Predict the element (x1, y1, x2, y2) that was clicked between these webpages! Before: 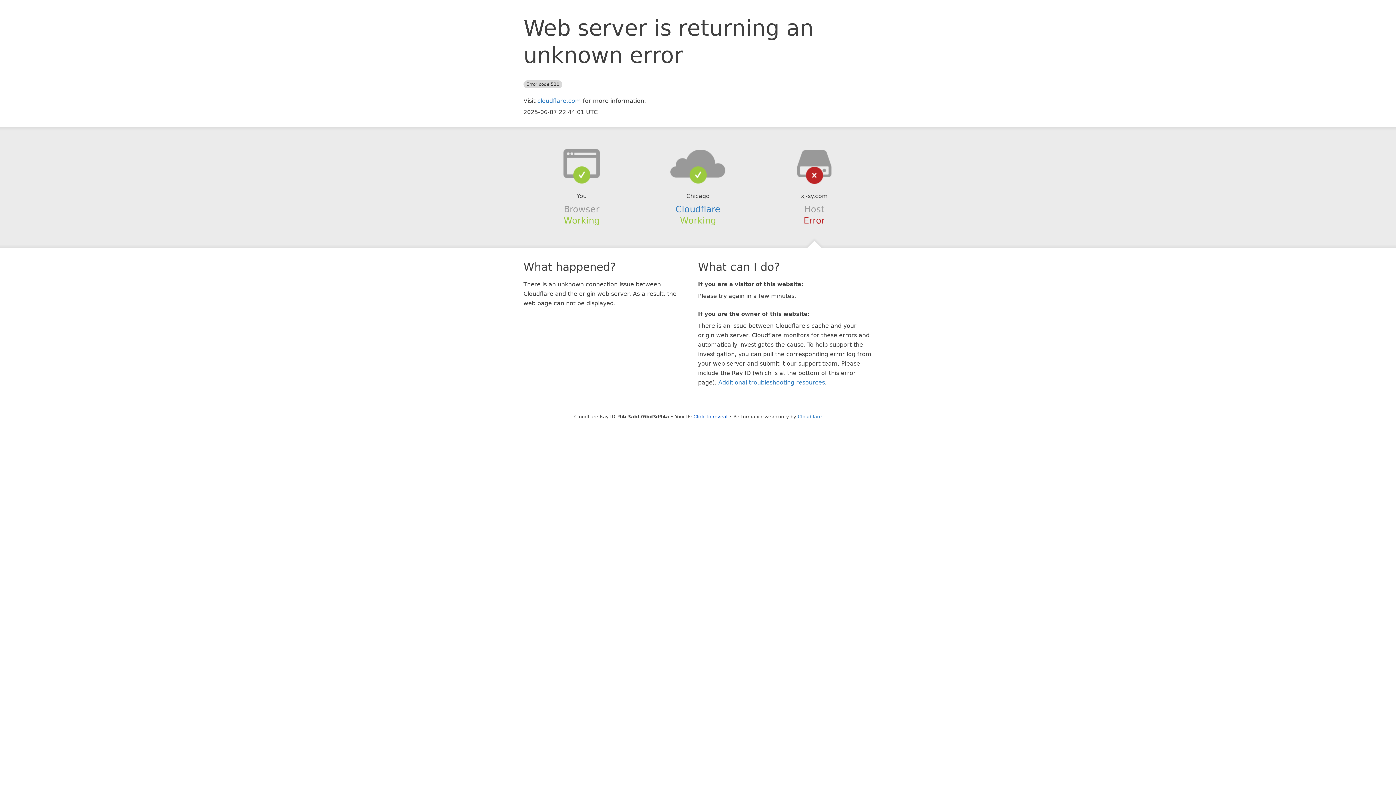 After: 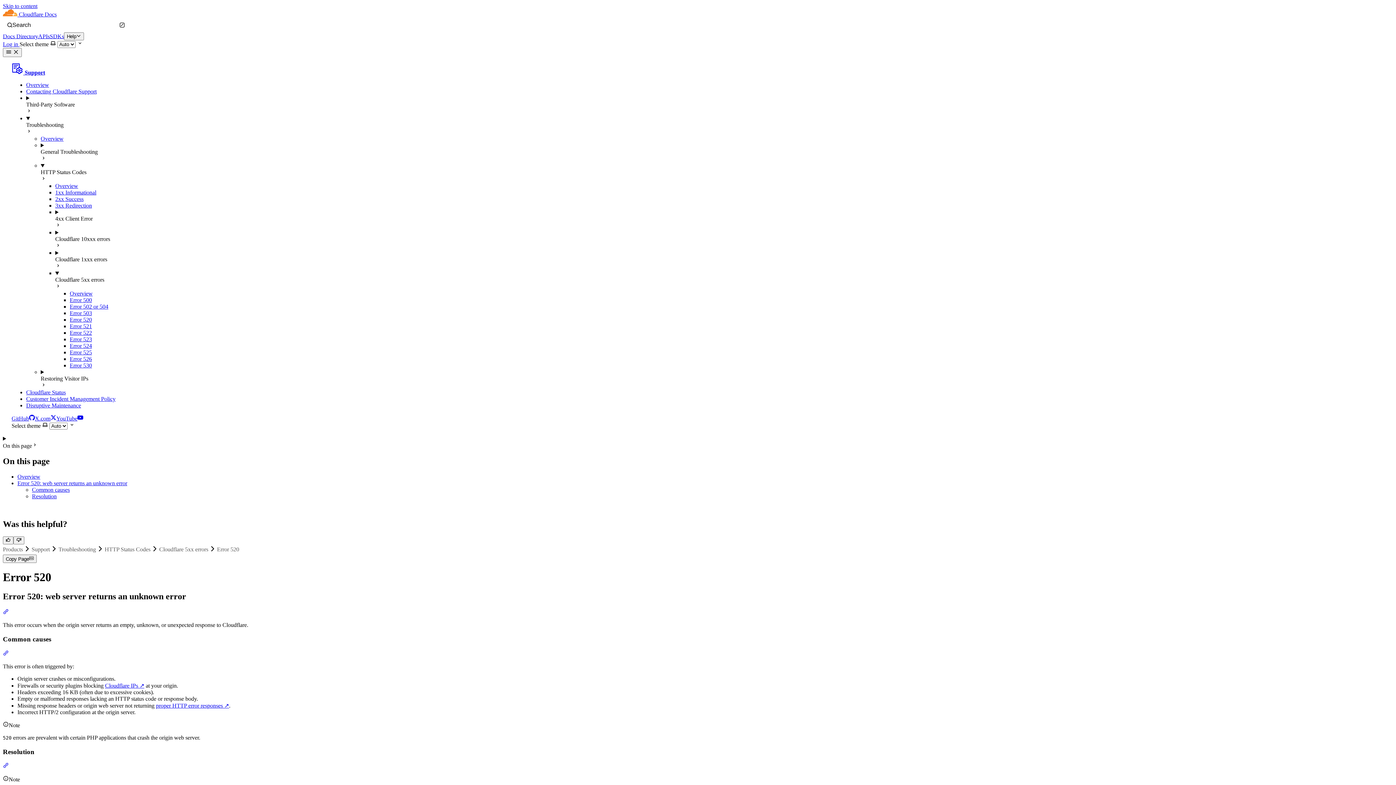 Action: label: Additional troubleshooting resources bbox: (718, 379, 825, 386)